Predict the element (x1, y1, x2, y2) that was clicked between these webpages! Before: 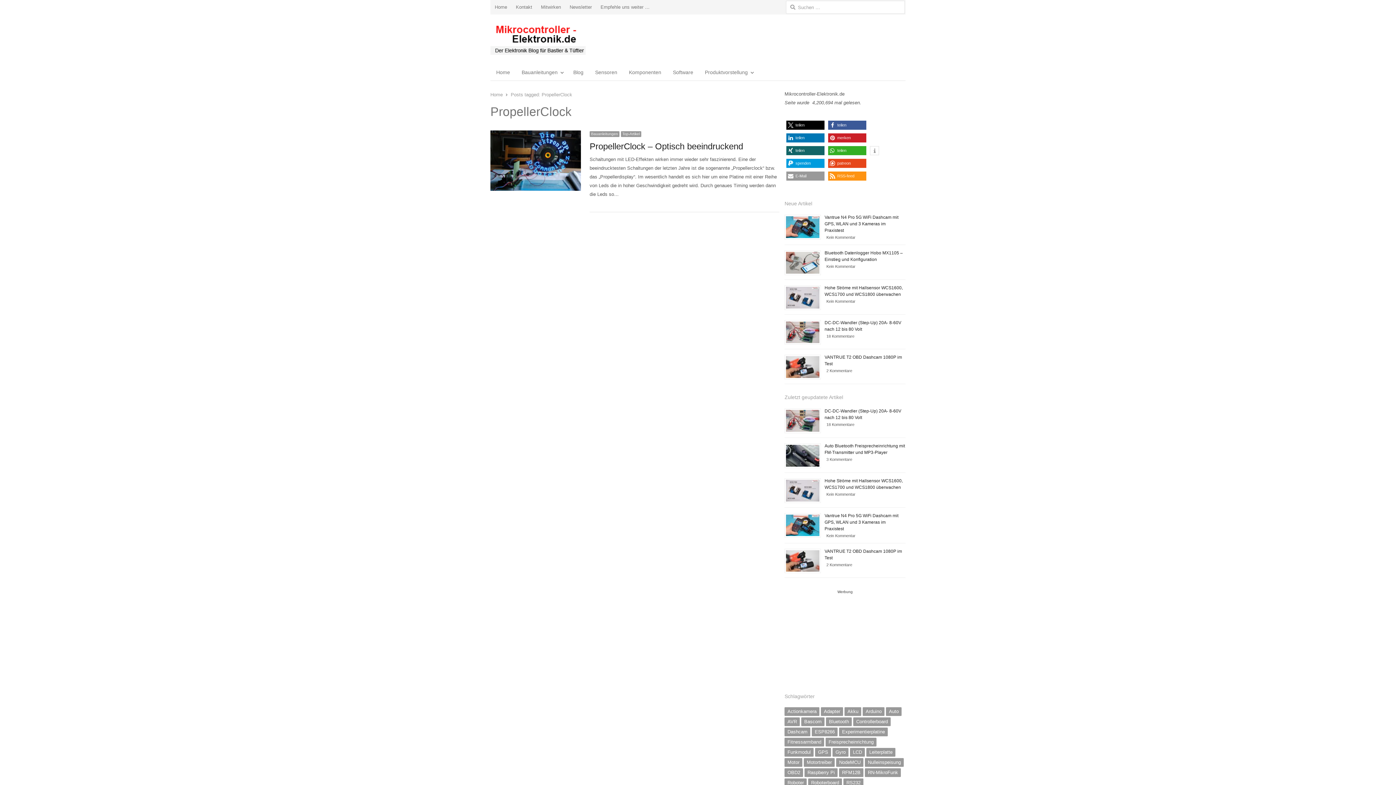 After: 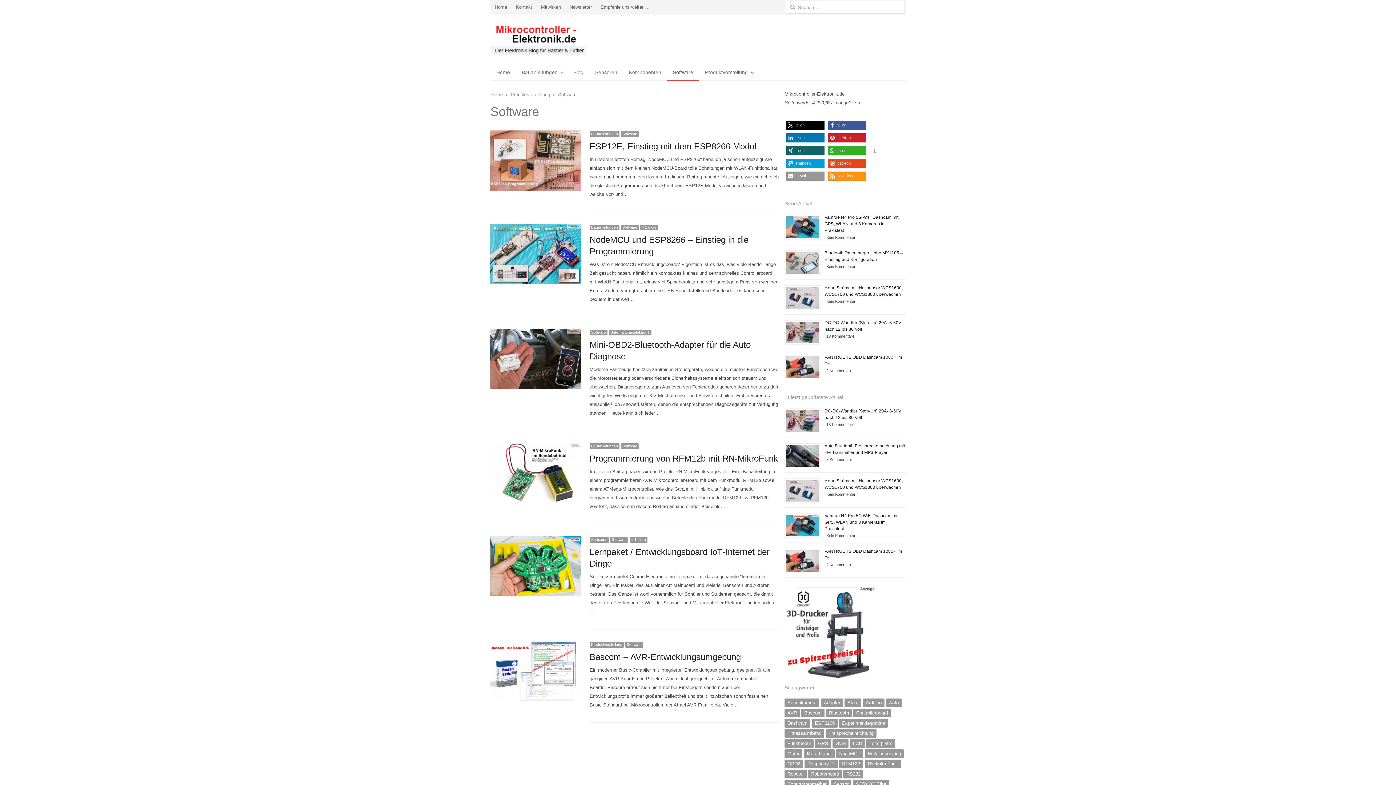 Action: label: Software bbox: (667, 63, 699, 81)